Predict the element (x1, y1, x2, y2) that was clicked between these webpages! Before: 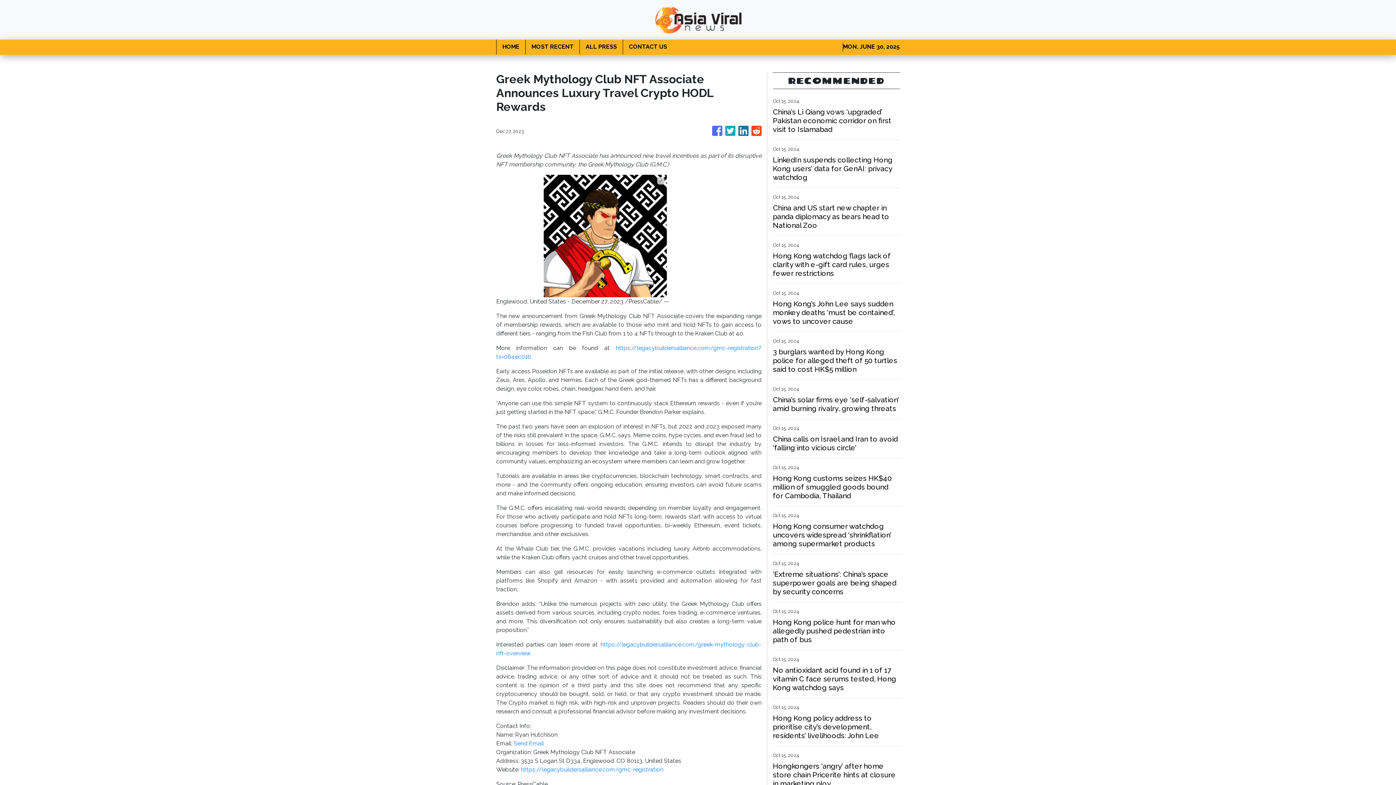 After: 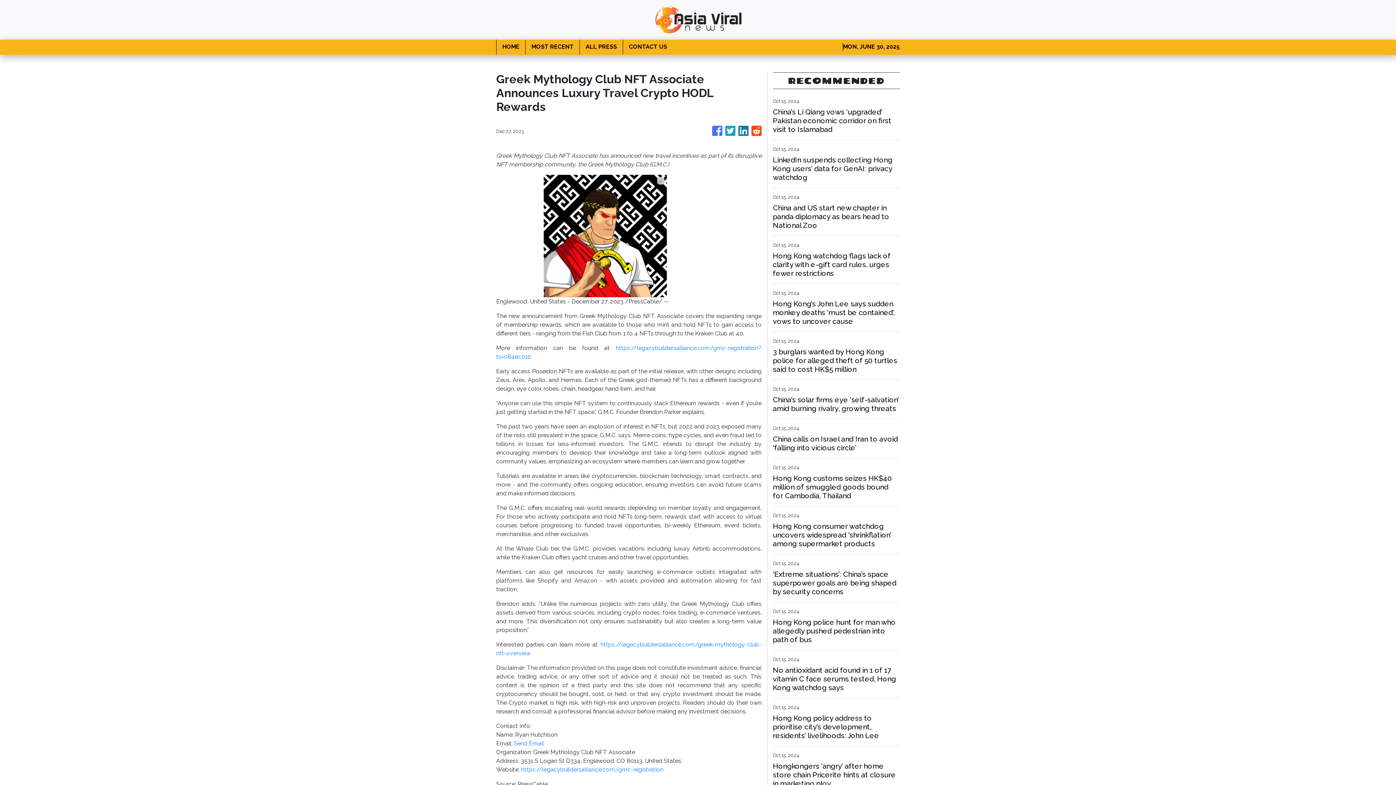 Action: label: https://legacybuildersalliance.com/gmc-registration bbox: (521, 766, 663, 773)